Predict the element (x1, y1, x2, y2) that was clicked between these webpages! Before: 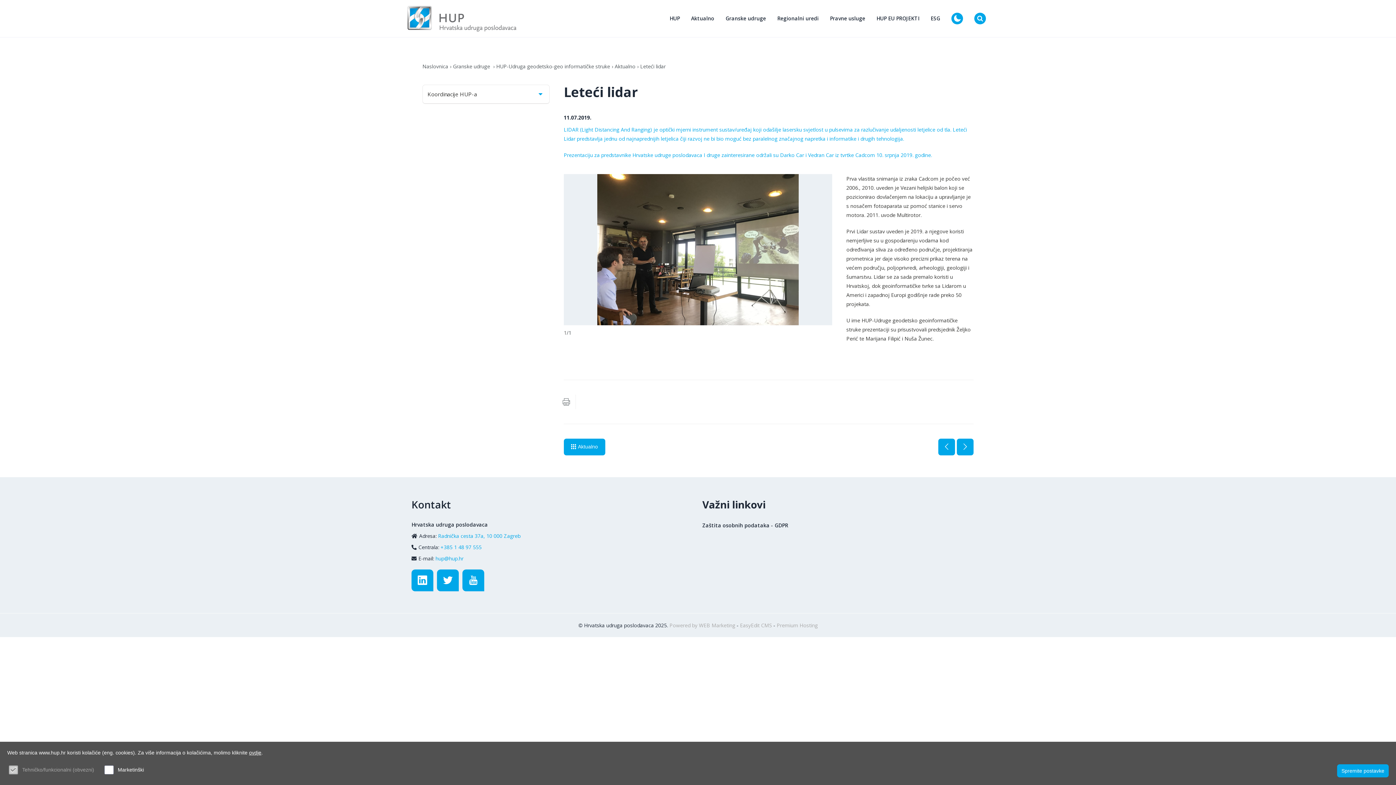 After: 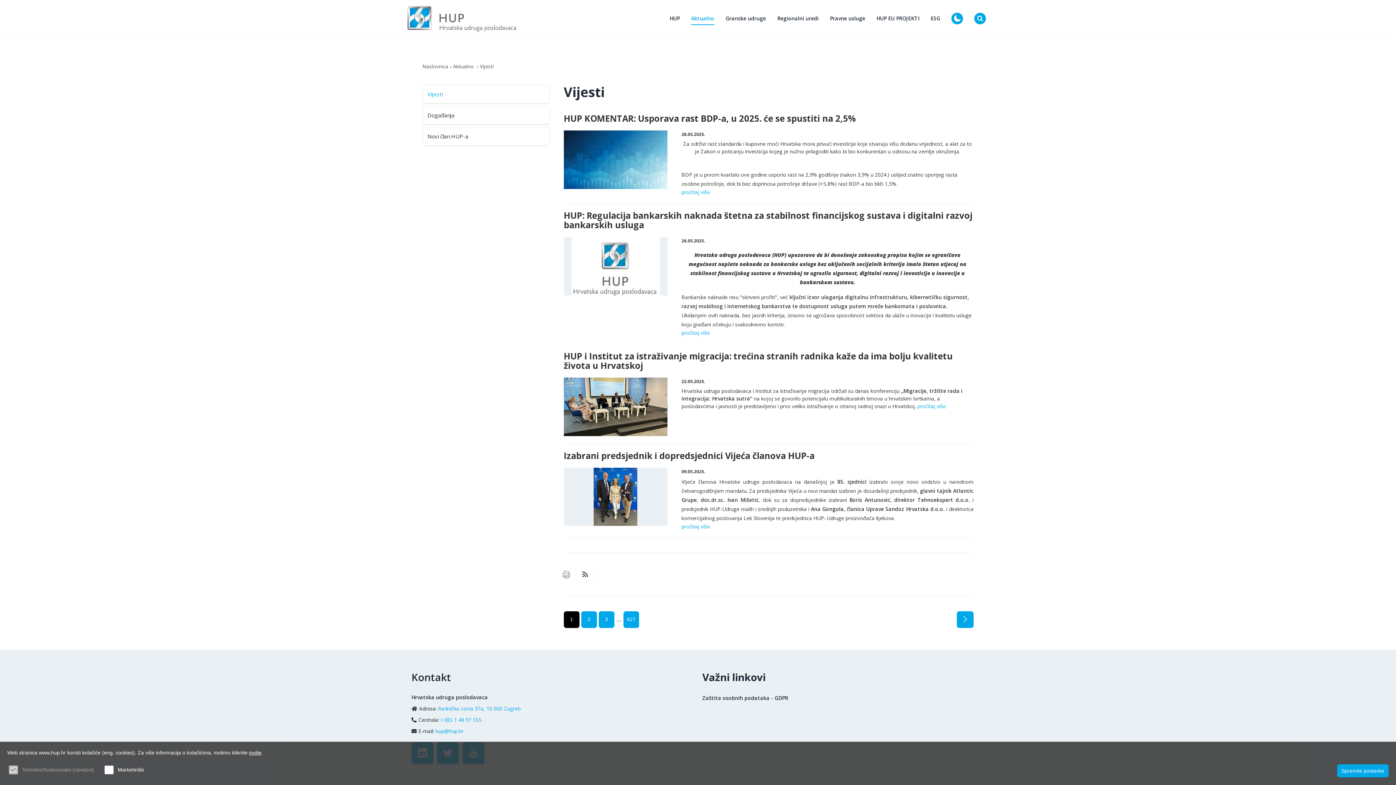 Action: label: Aktualno bbox: (691, 14, 714, 22)